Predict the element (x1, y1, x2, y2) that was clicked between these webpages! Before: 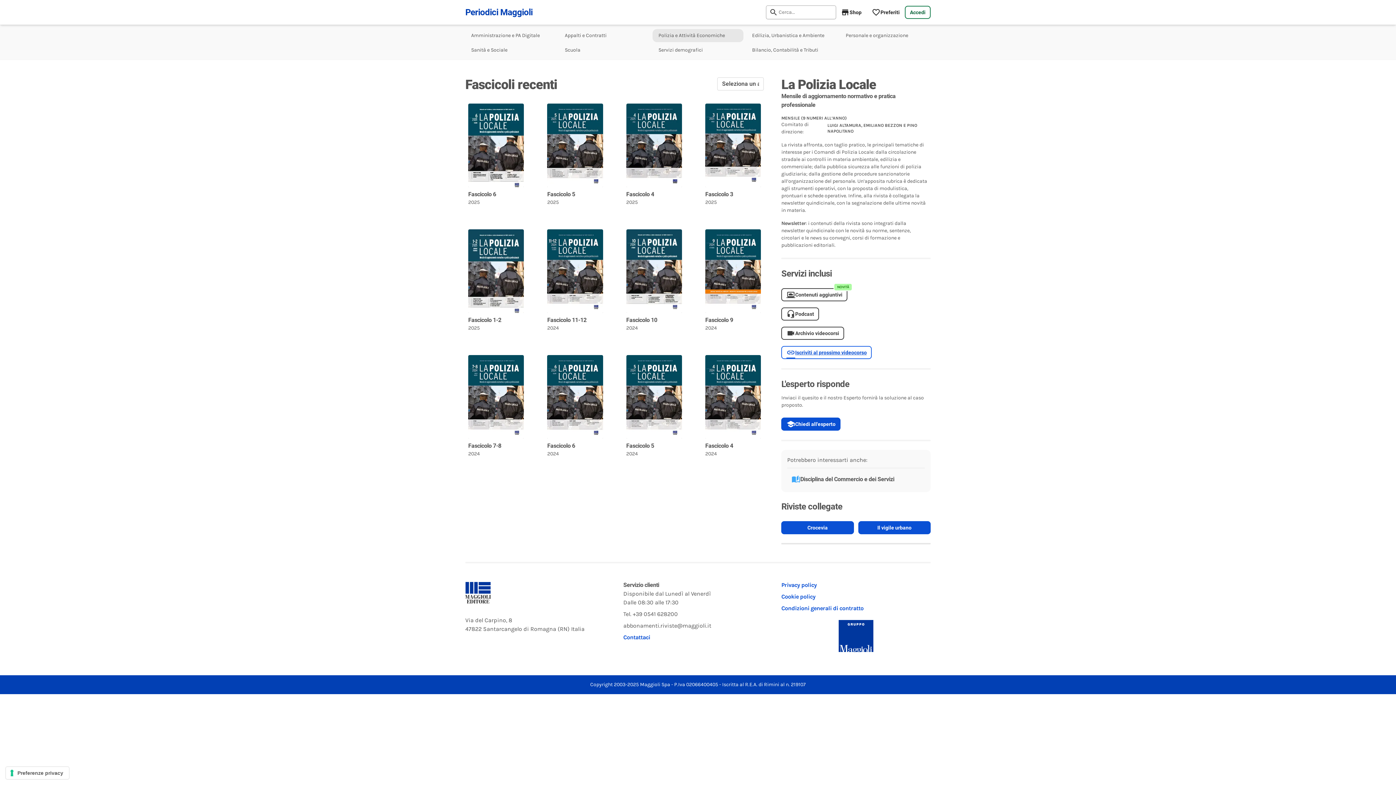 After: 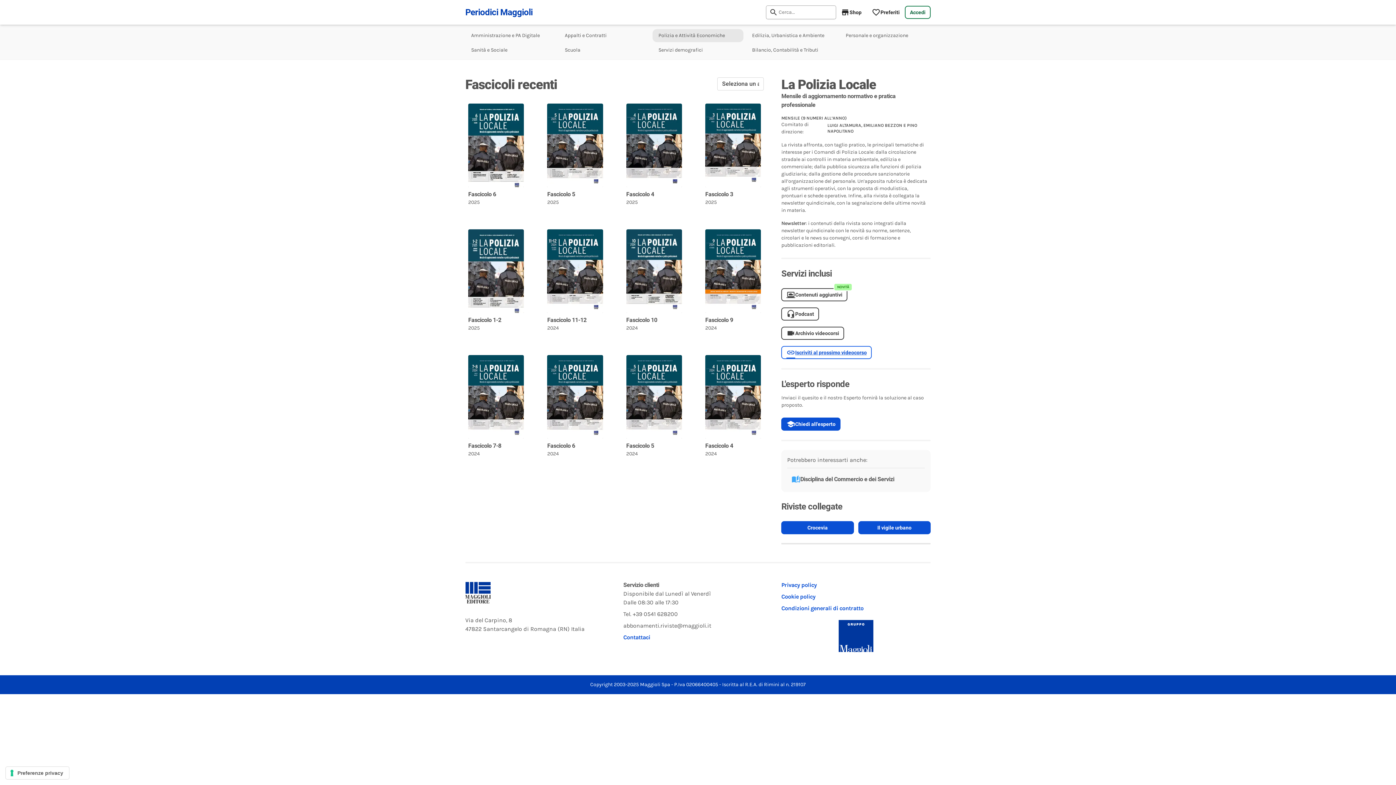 Action: label: Privacy policy bbox: (781, 581, 816, 588)